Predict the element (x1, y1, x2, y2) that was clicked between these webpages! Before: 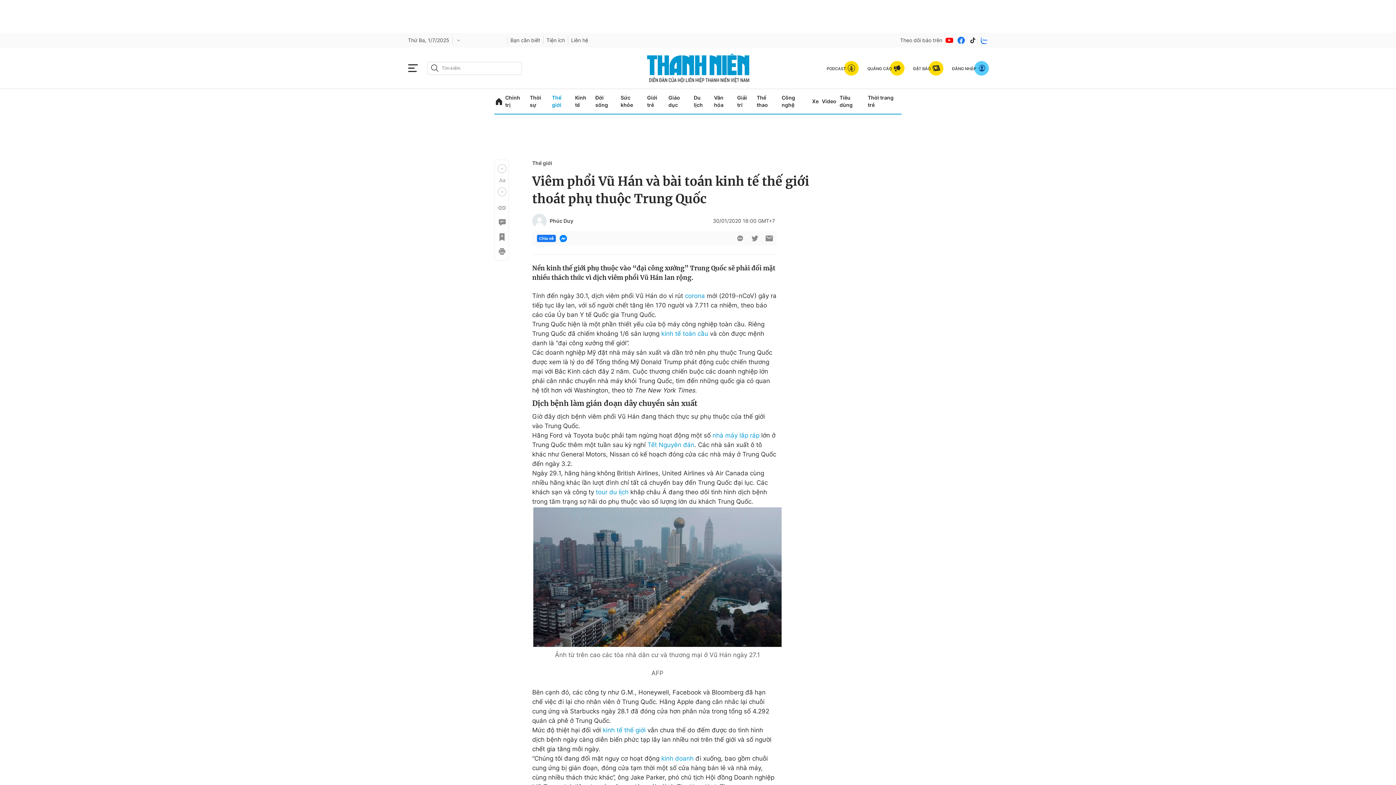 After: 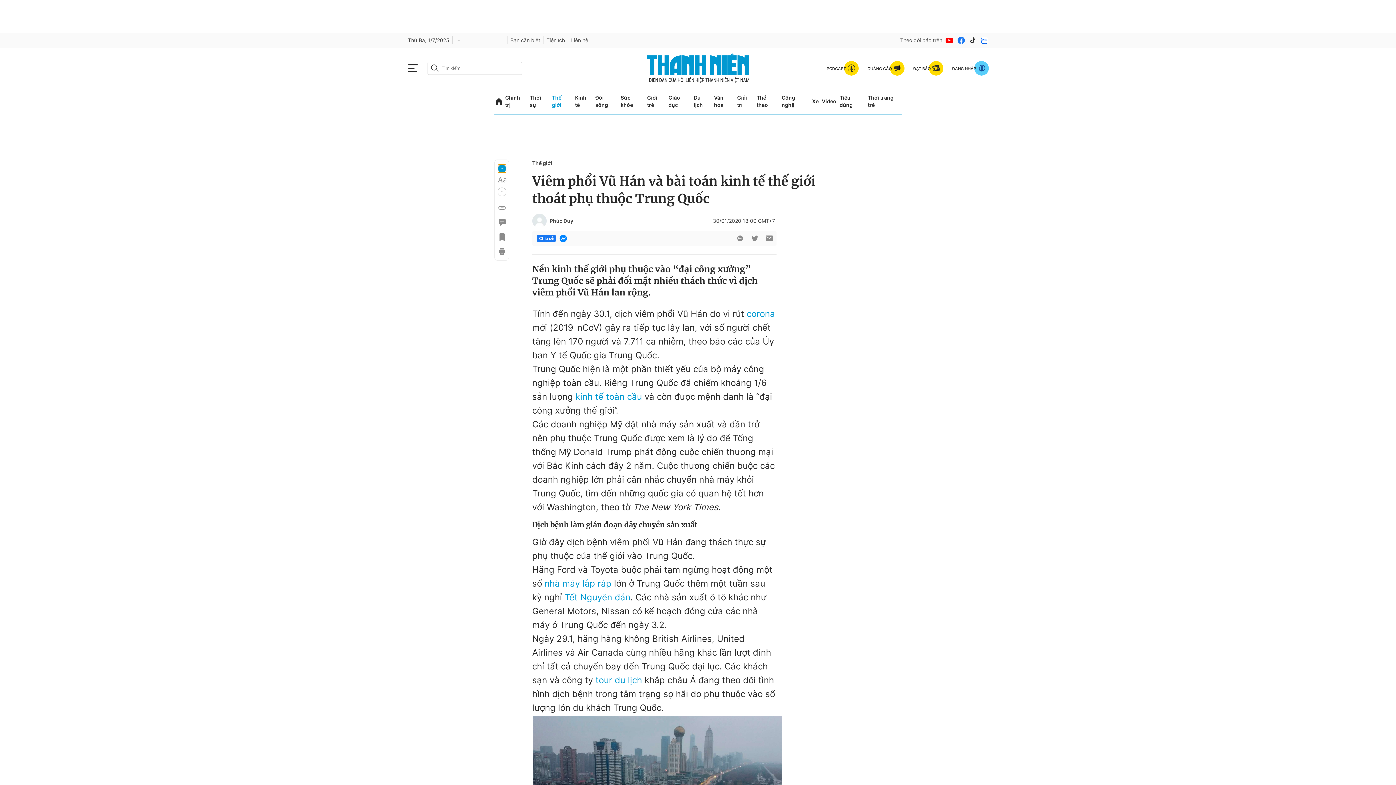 Action: label: Next slide bbox: (497, 164, 506, 173)